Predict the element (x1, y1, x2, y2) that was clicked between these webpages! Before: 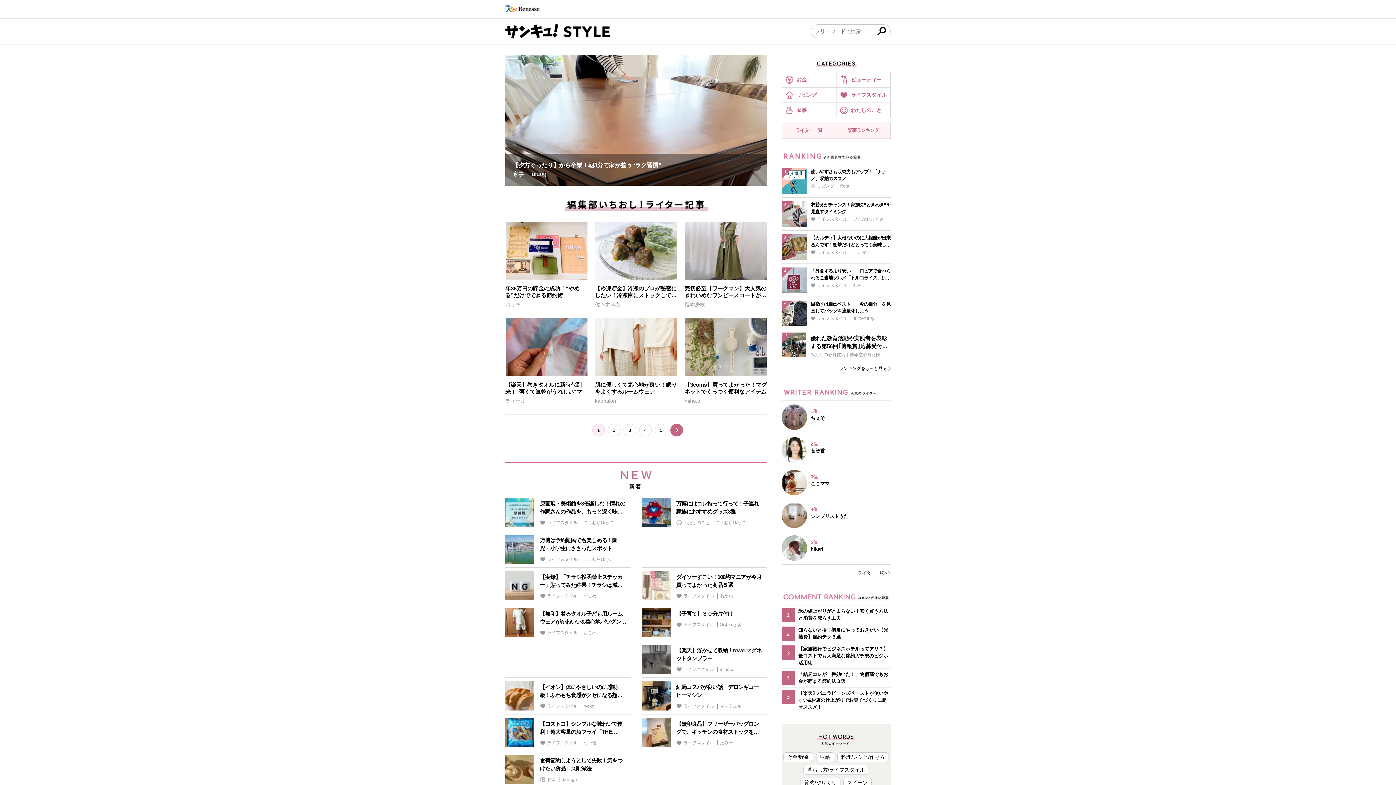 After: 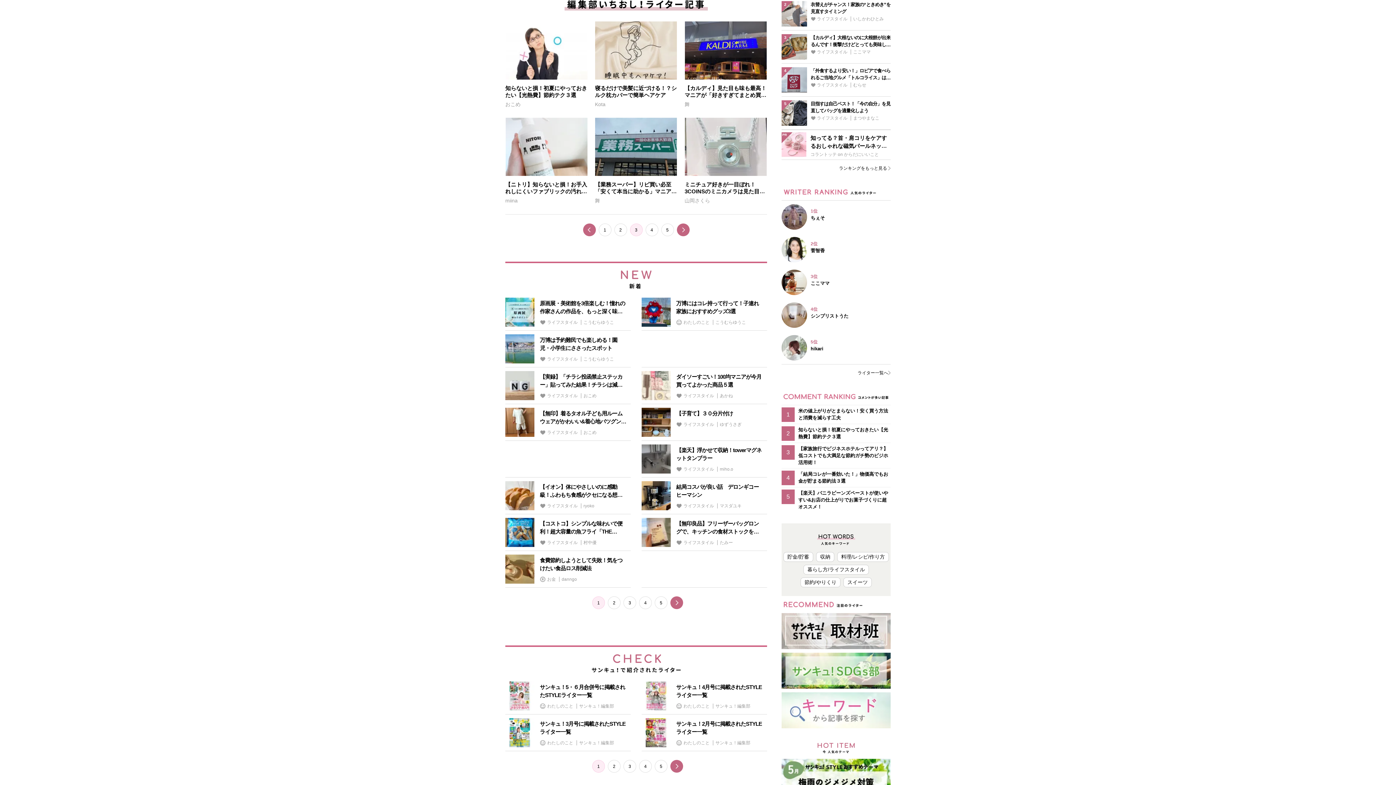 Action: bbox: (623, 423, 636, 436) label: 3